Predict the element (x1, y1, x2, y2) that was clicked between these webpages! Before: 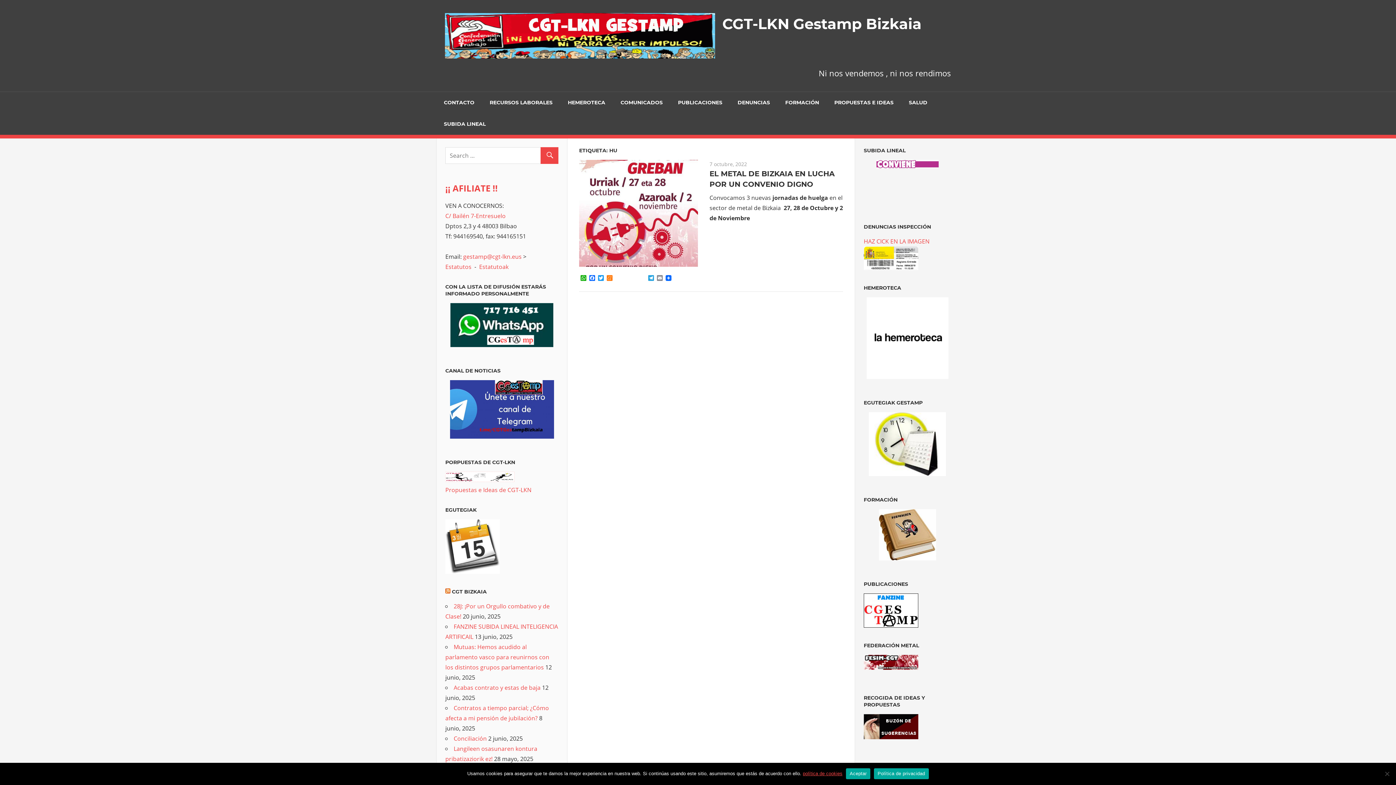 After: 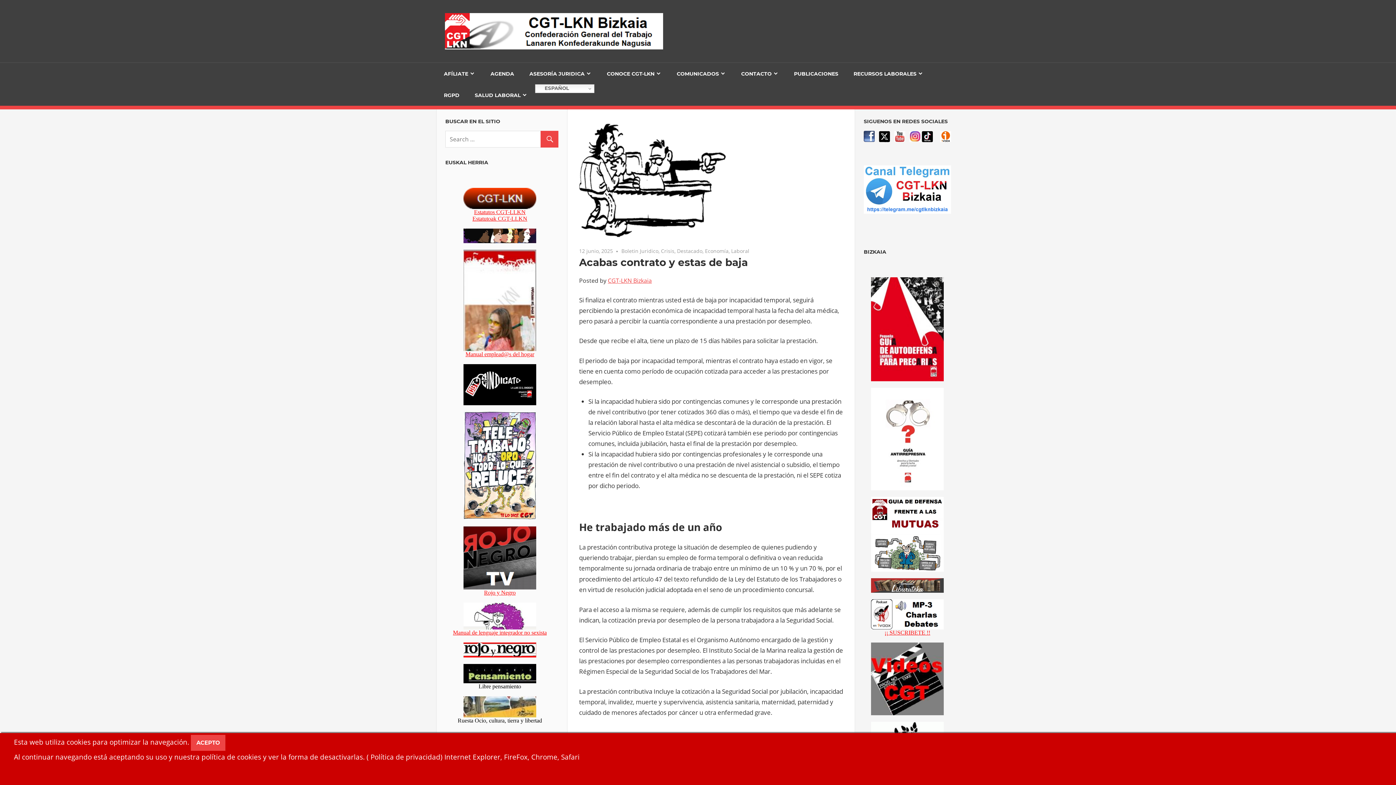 Action: label: Acabas contrato y estas de baja bbox: (453, 683, 540, 691)